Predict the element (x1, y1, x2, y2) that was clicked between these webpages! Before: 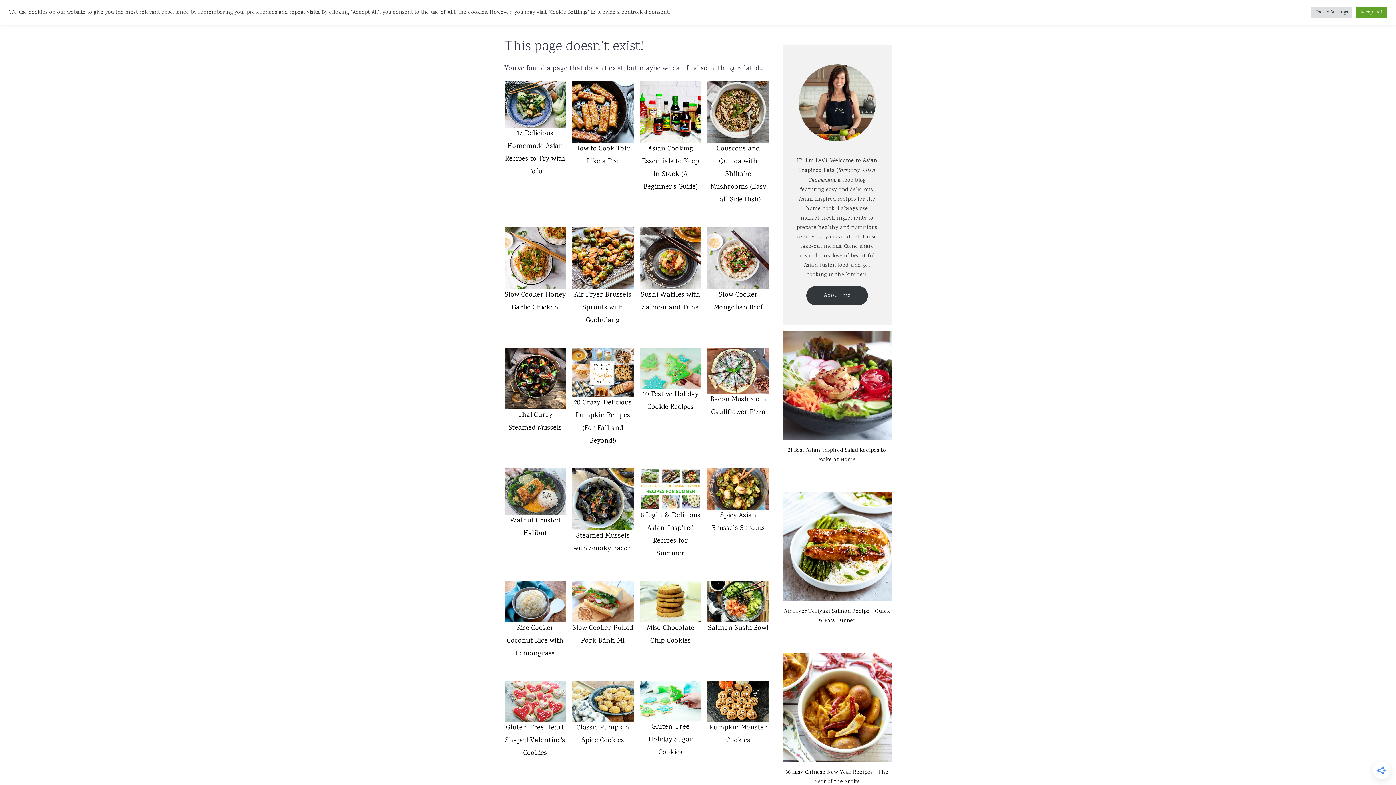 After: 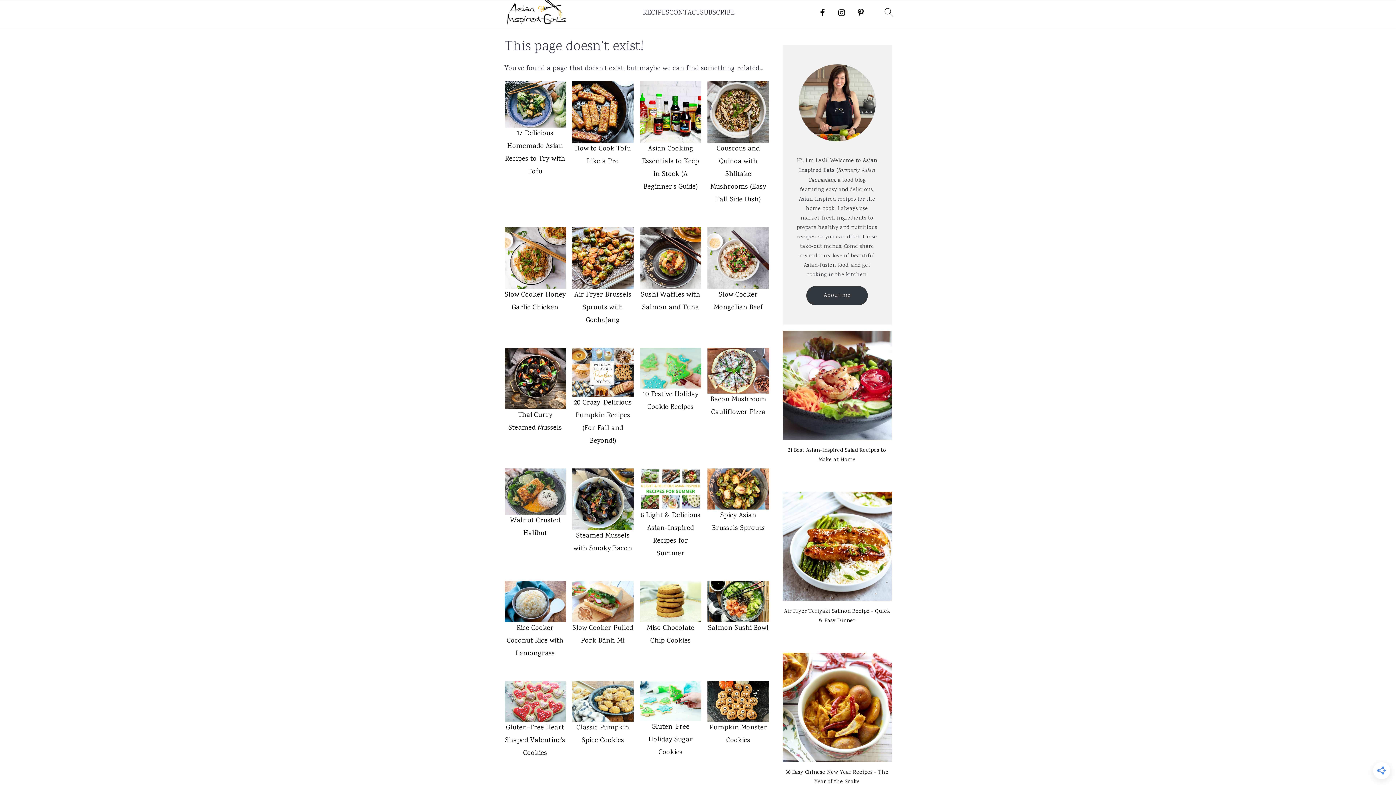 Action: label: Accept All bbox: (1356, 6, 1387, 18)